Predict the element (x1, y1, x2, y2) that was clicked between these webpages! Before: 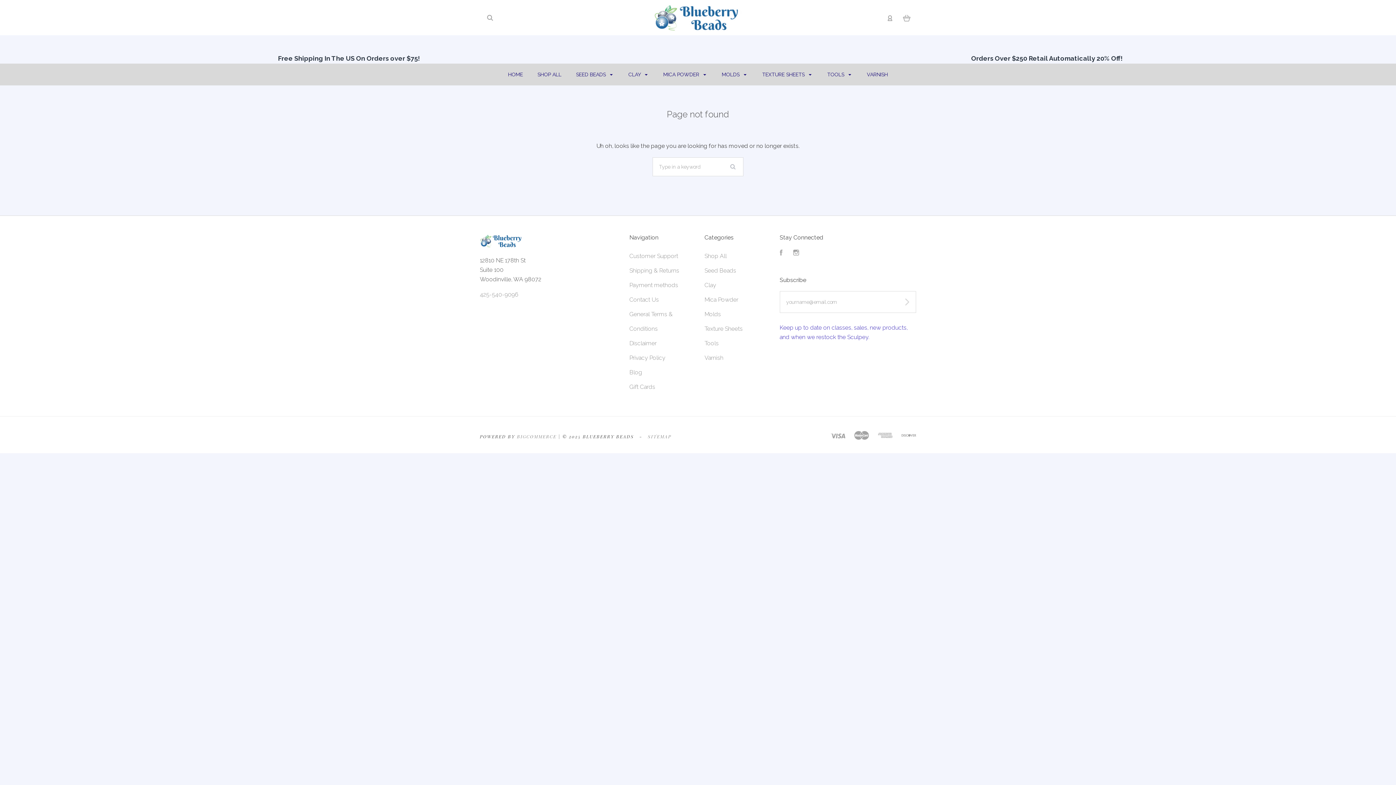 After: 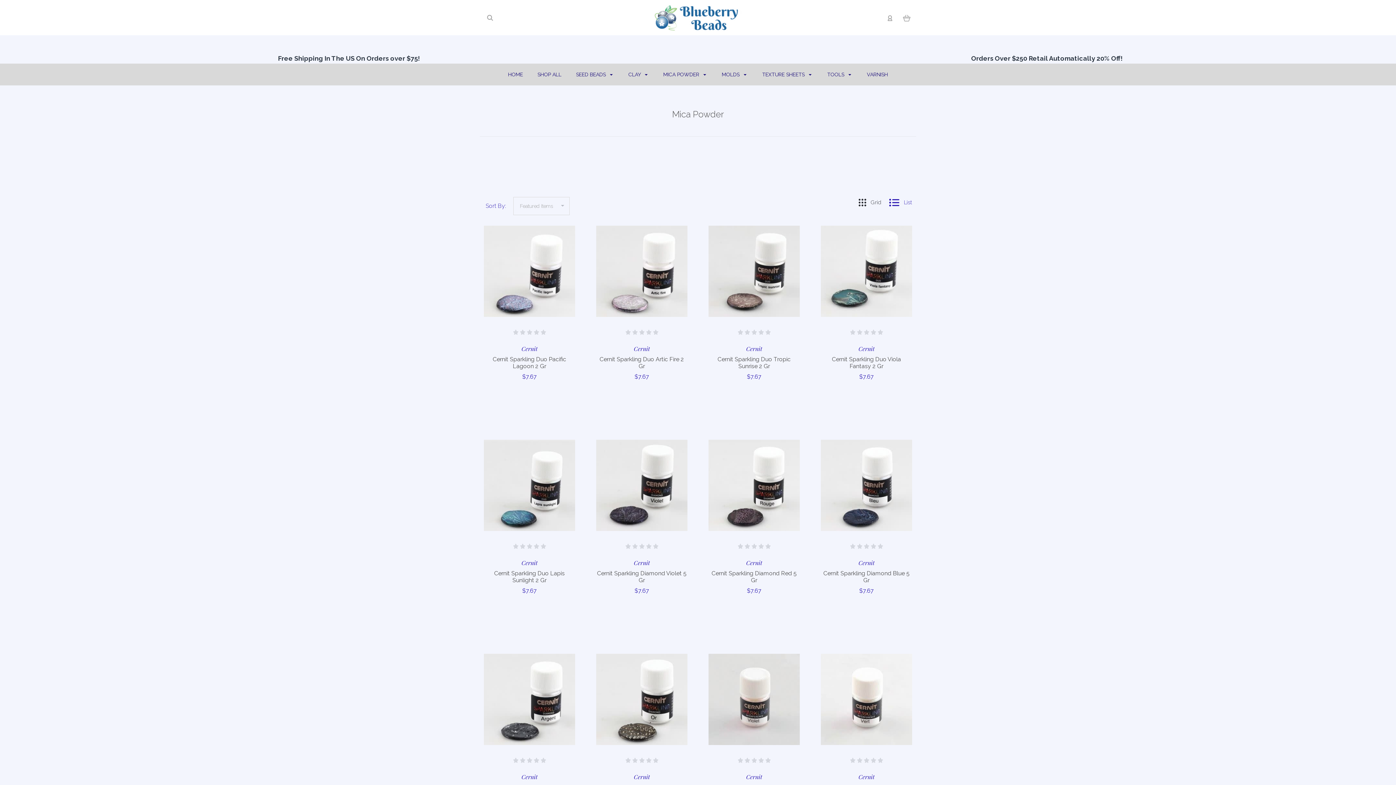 Action: bbox: (704, 296, 738, 303) label: Mica Powder